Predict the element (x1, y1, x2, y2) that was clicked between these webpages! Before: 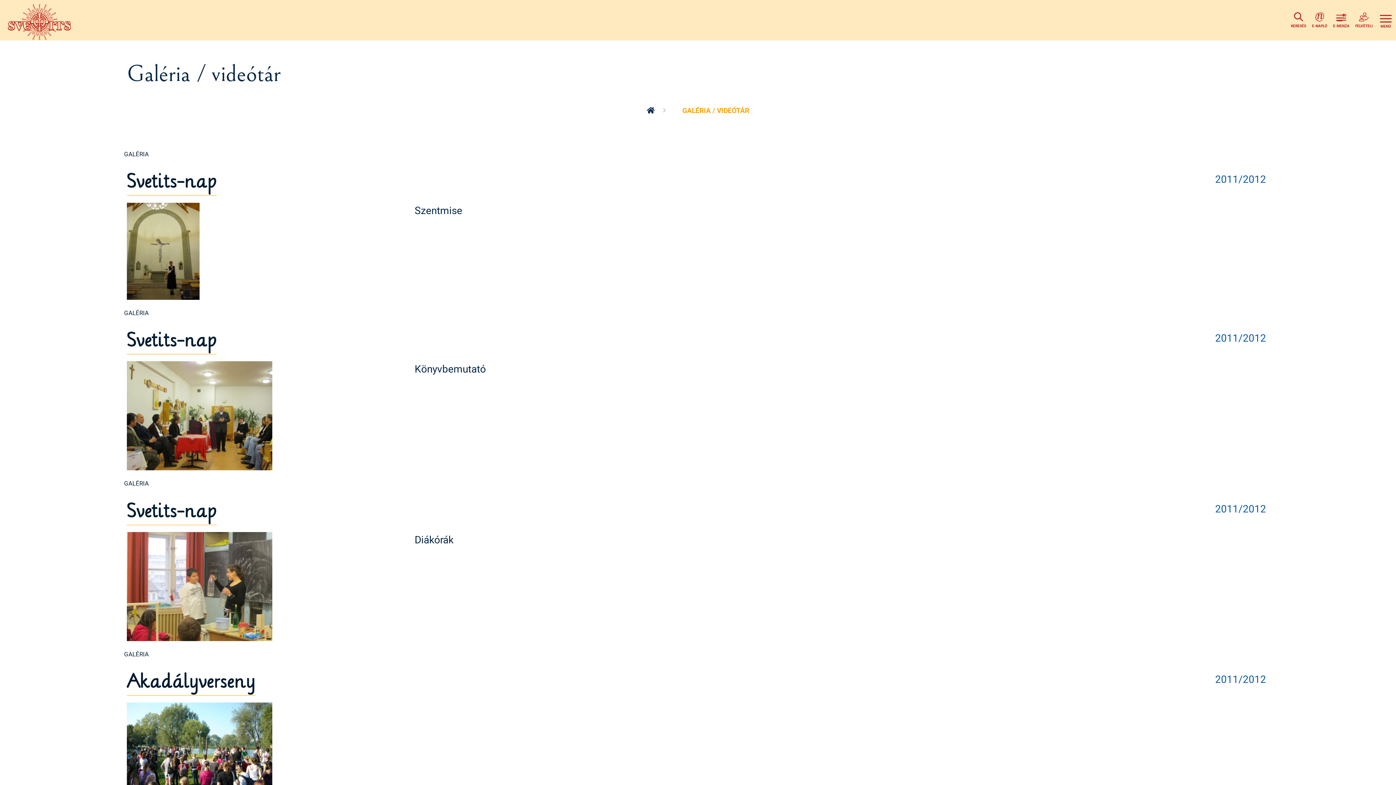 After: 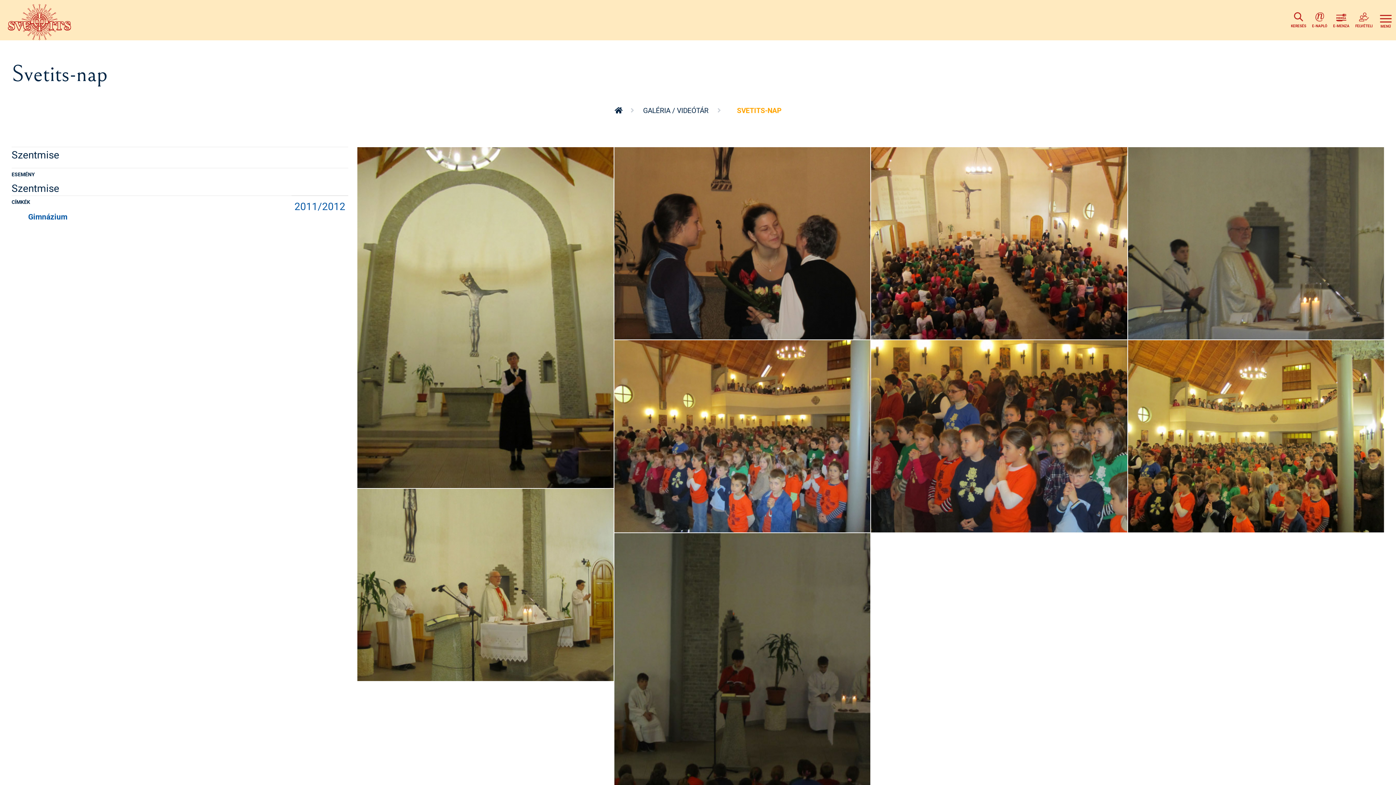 Action: label: Svetits-nap bbox: (127, 167, 216, 195)